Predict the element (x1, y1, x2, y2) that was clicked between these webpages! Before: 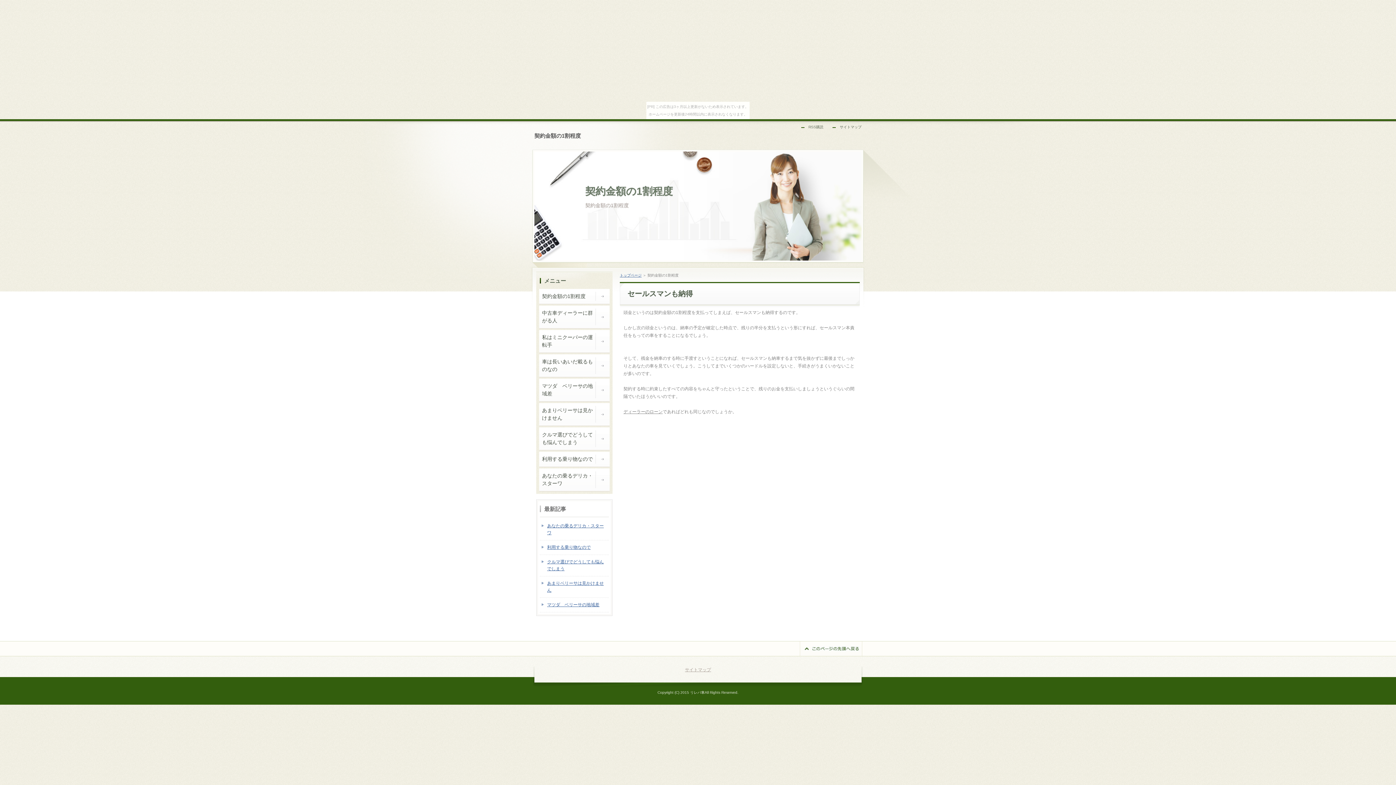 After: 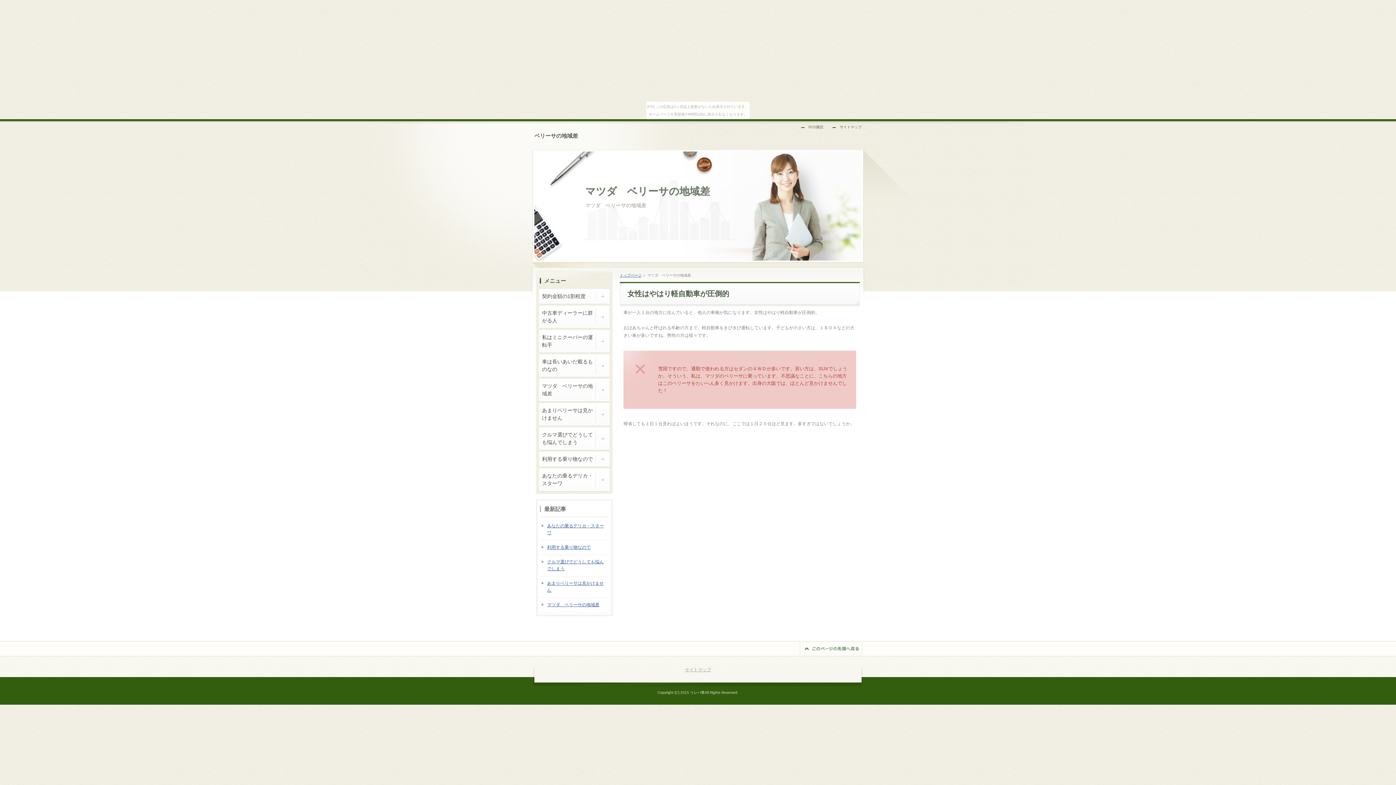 Action: bbox: (539, 378, 609, 401) label: マツダ　ベリーサの地域差